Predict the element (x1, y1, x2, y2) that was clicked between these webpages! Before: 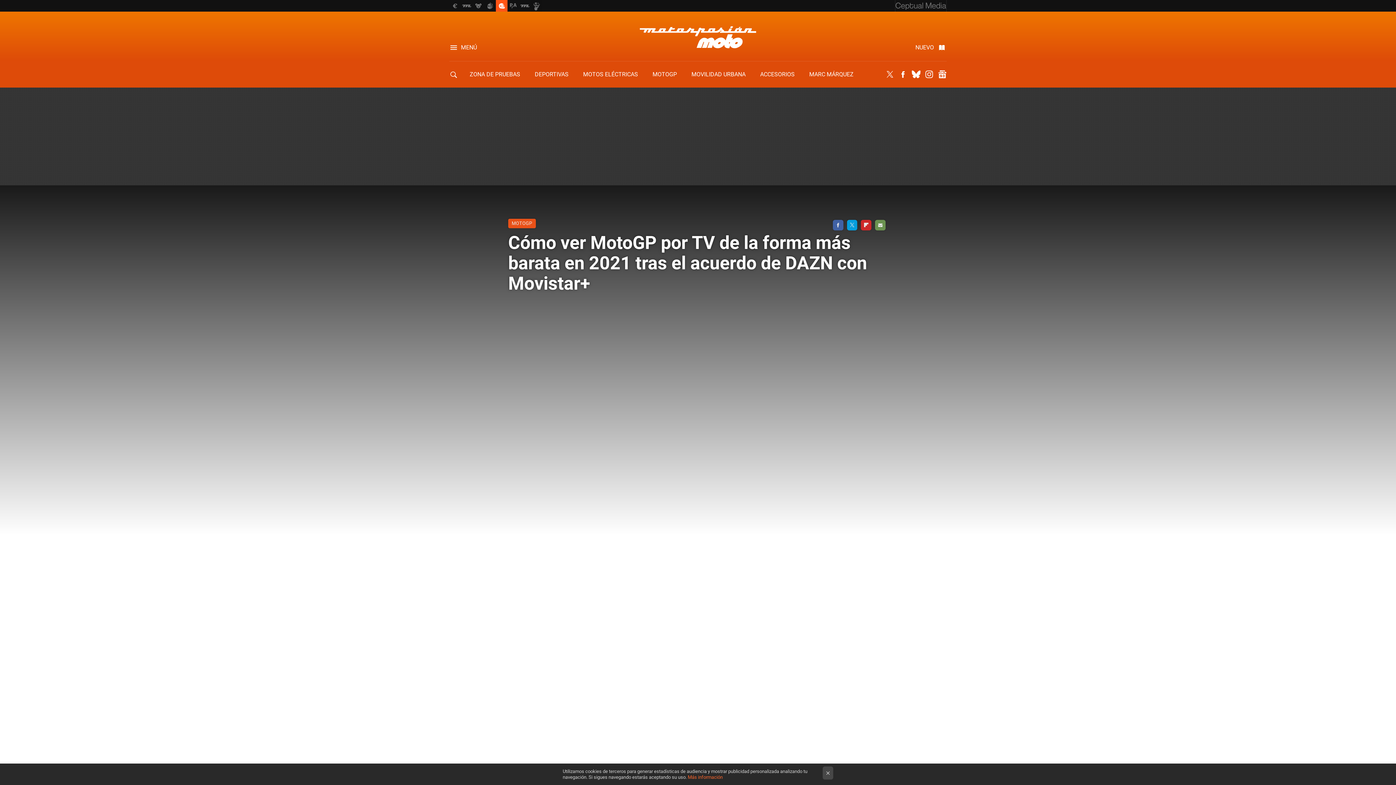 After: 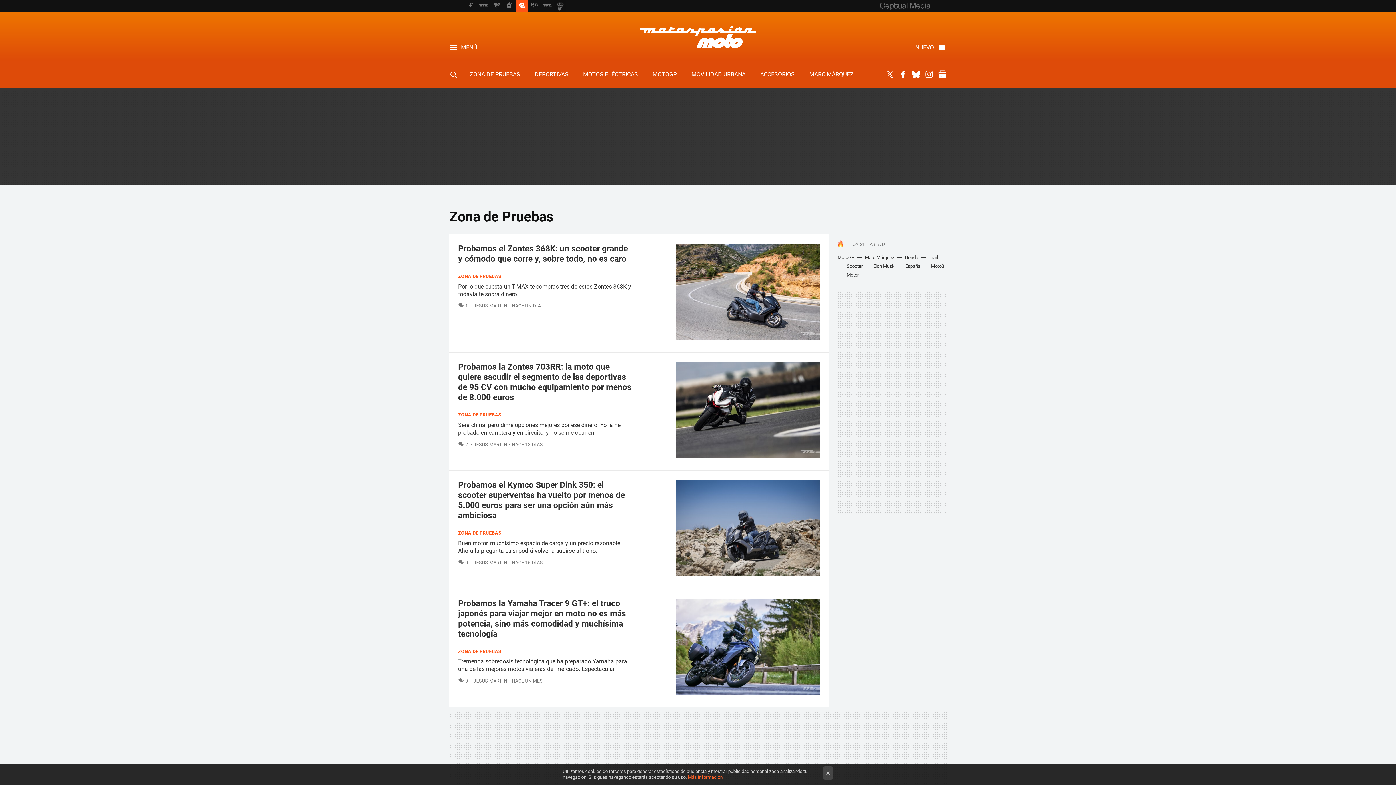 Action: bbox: (469, 70, 520, 77) label: ZONA DE PRUEBAS